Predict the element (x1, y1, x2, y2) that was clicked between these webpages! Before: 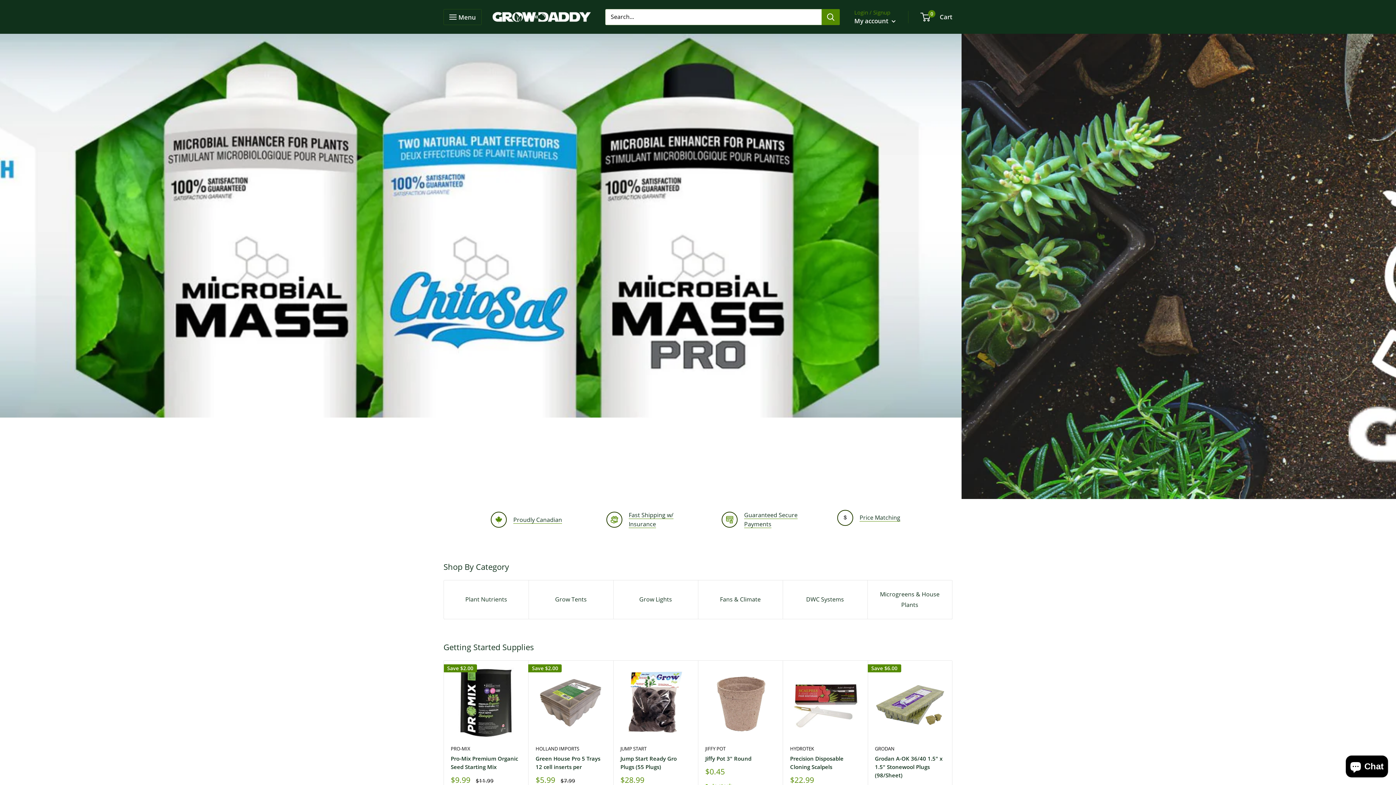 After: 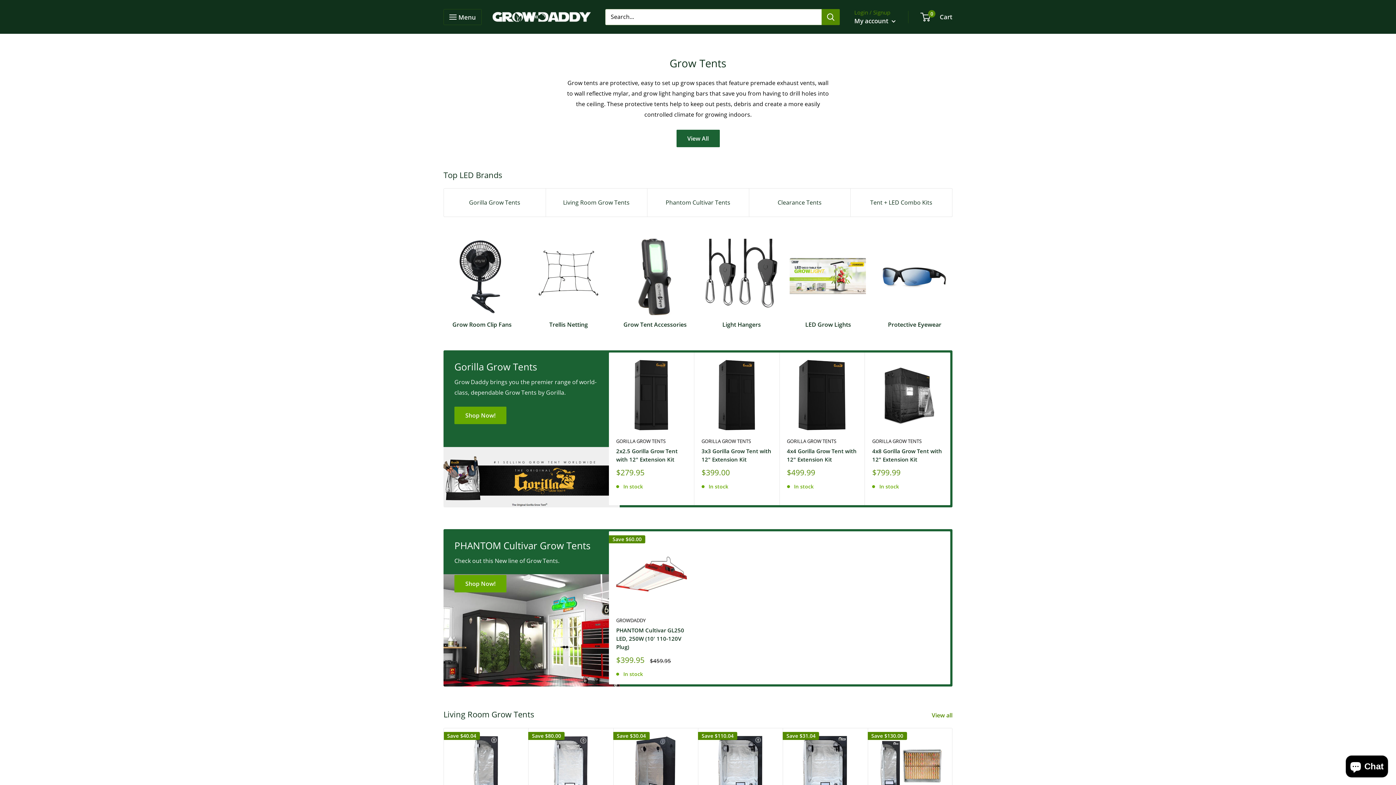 Action: label: Grow Tents bbox: (528, 580, 613, 619)